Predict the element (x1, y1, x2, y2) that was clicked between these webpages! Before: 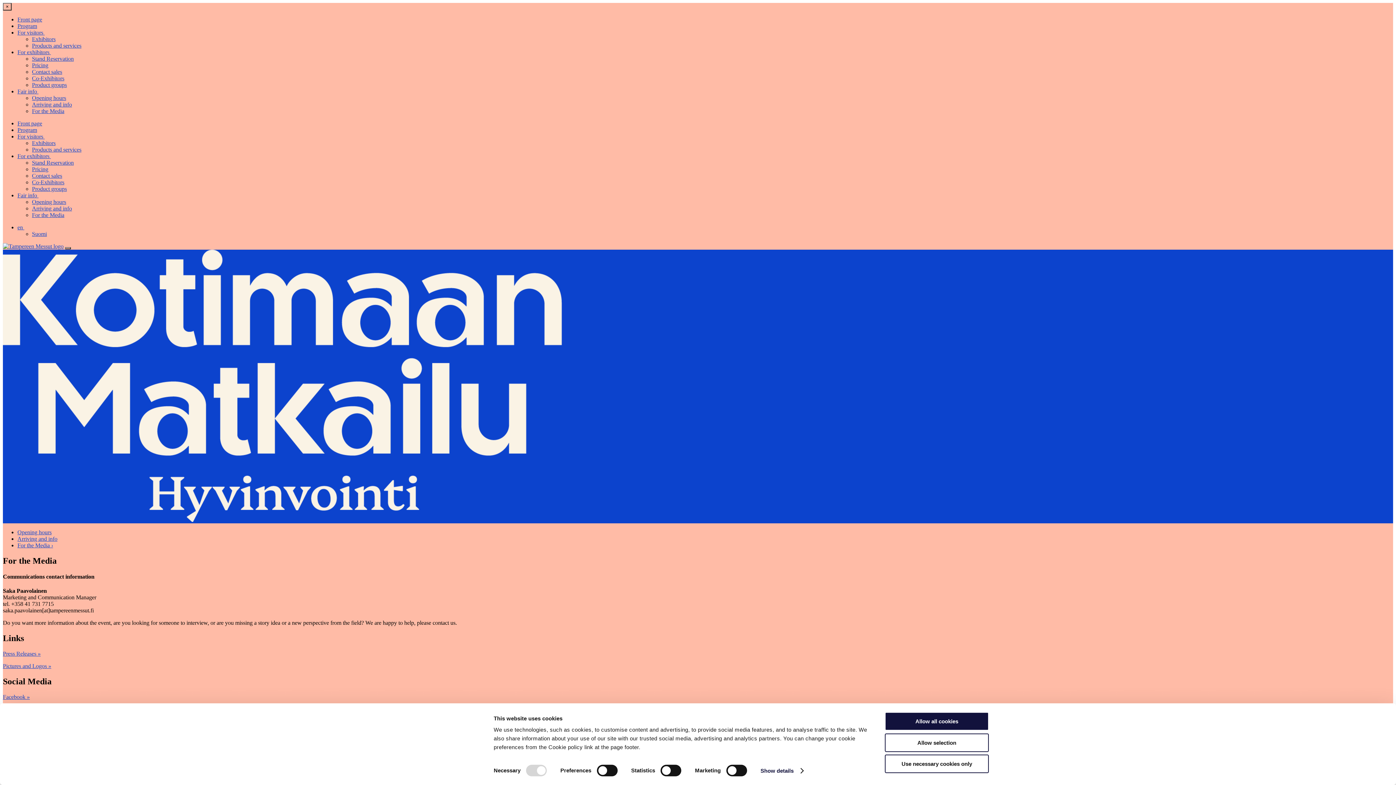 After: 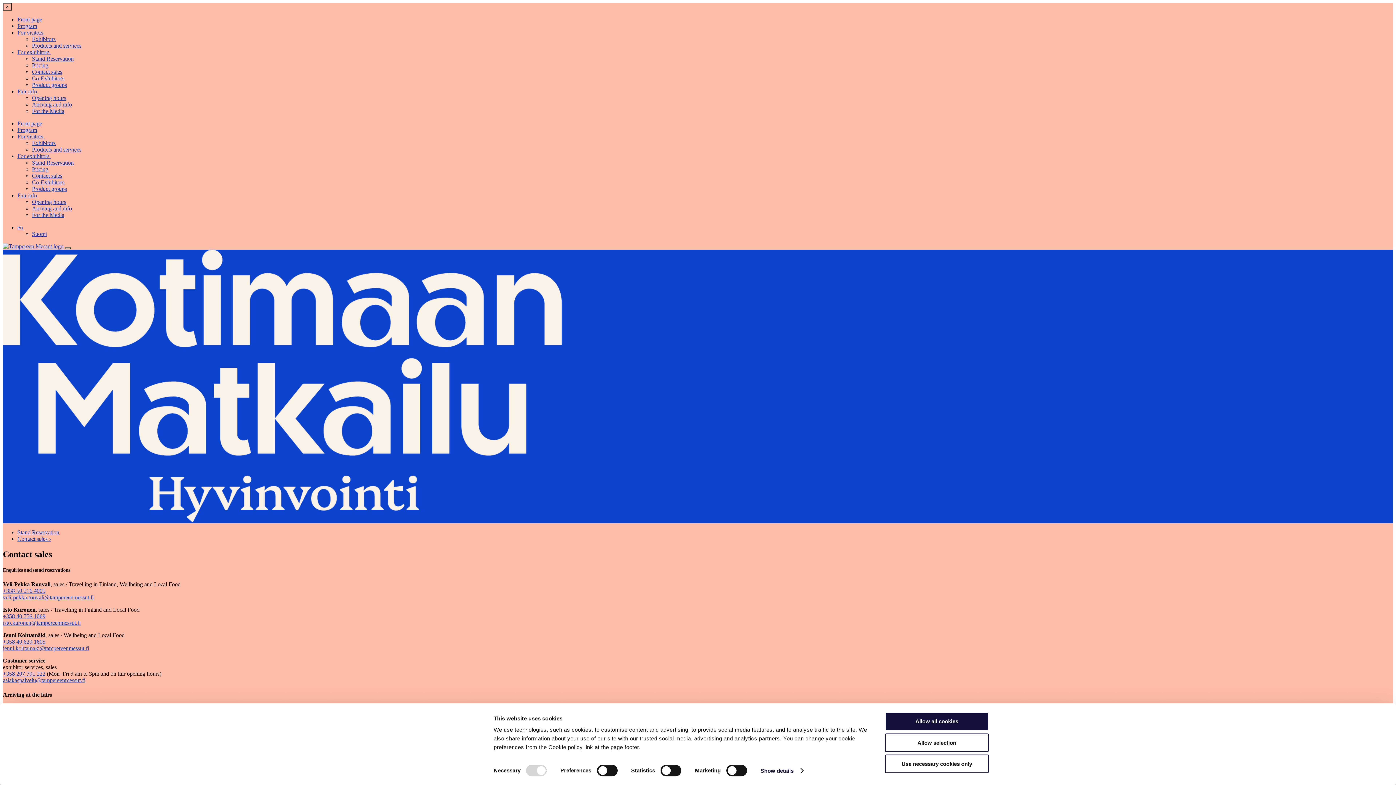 Action: label: Contact sales bbox: (32, 68, 62, 74)